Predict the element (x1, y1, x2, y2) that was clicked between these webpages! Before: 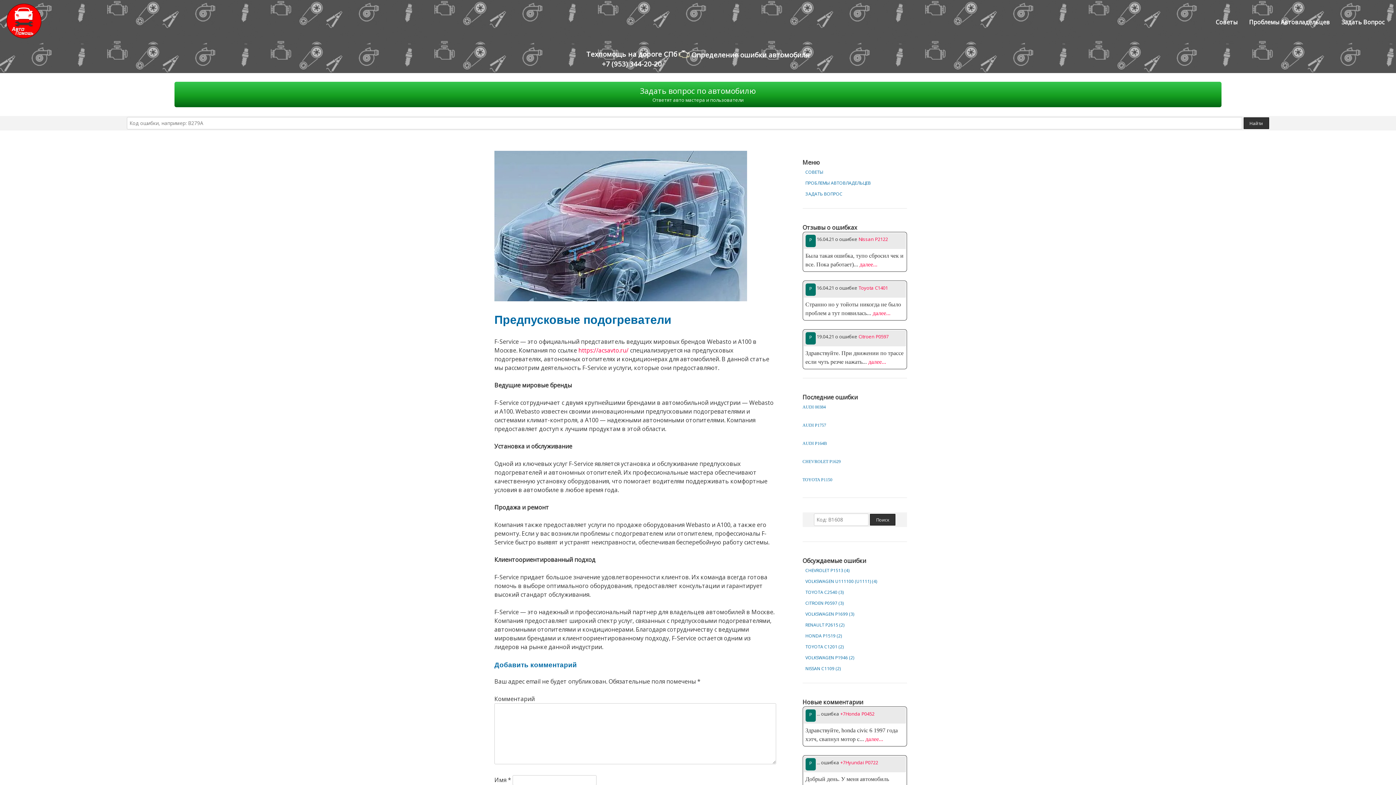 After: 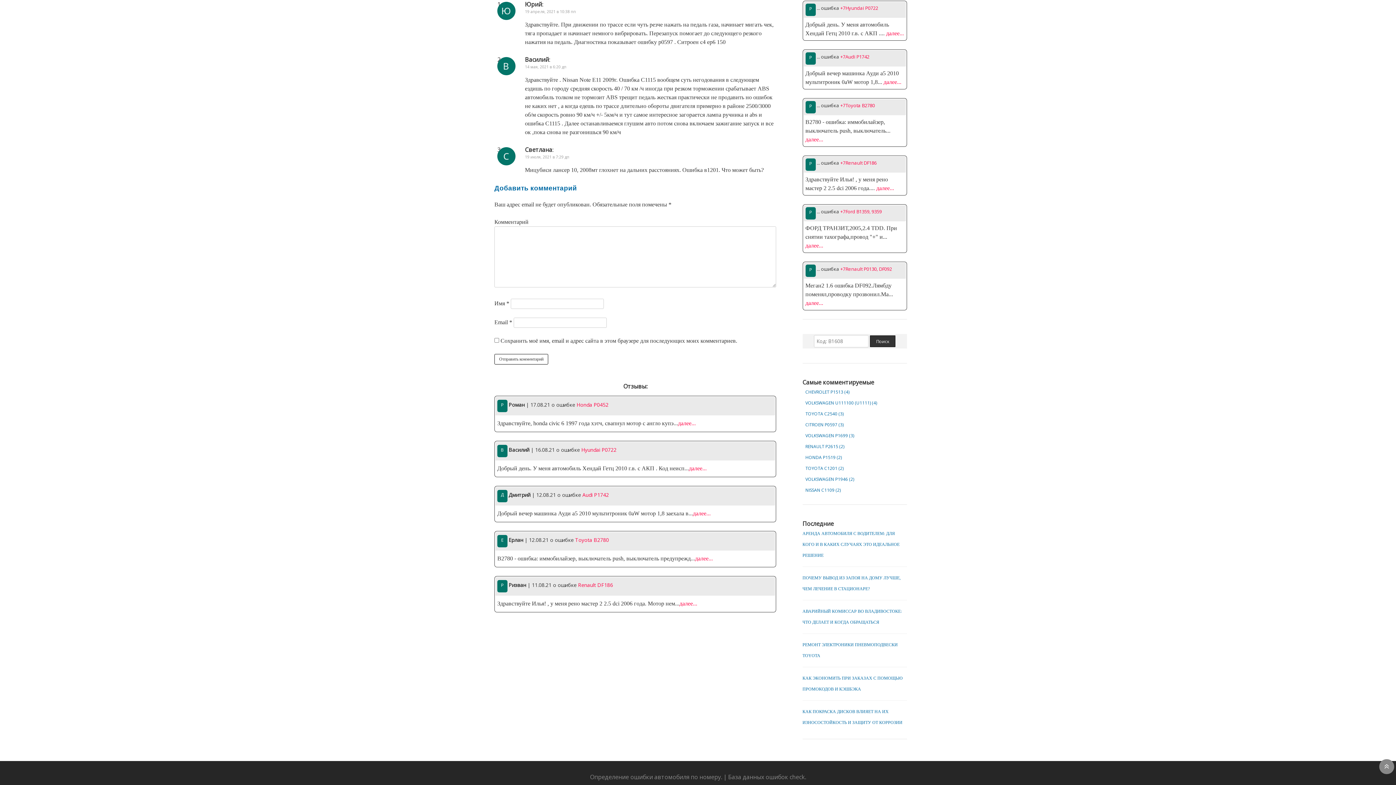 Action: label: Citroen P0597 bbox: (858, 333, 888, 340)